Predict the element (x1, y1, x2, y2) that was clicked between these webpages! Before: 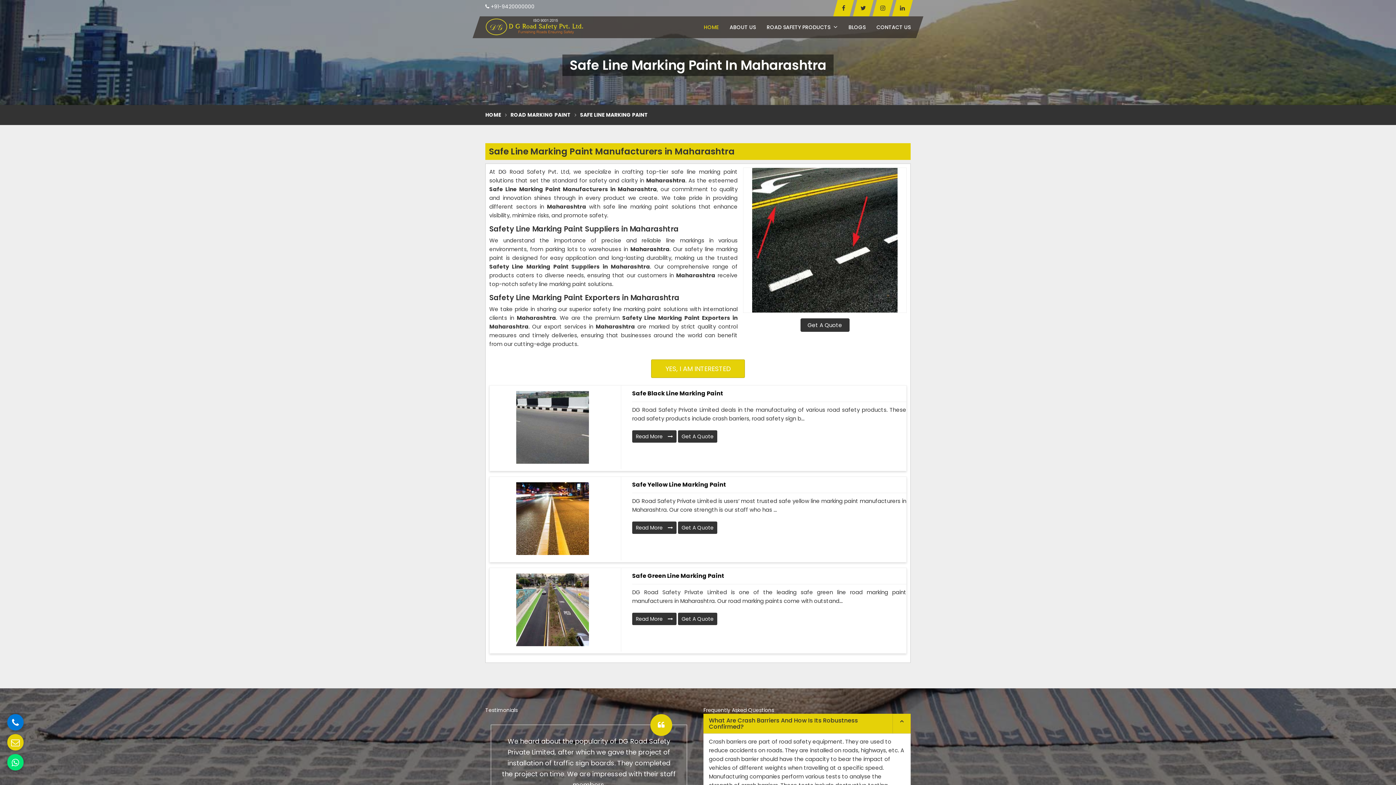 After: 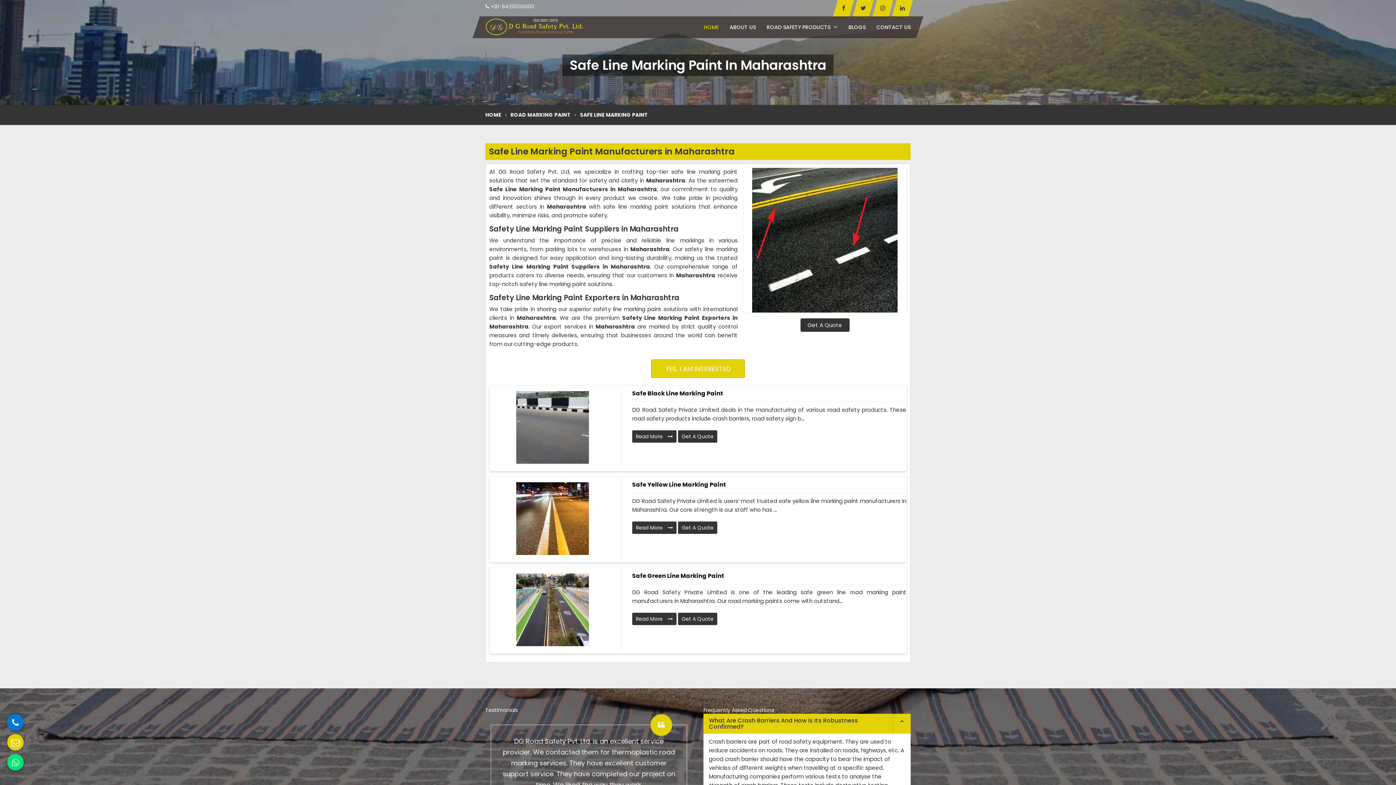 Action: bbox: (892, 0, 913, 16)